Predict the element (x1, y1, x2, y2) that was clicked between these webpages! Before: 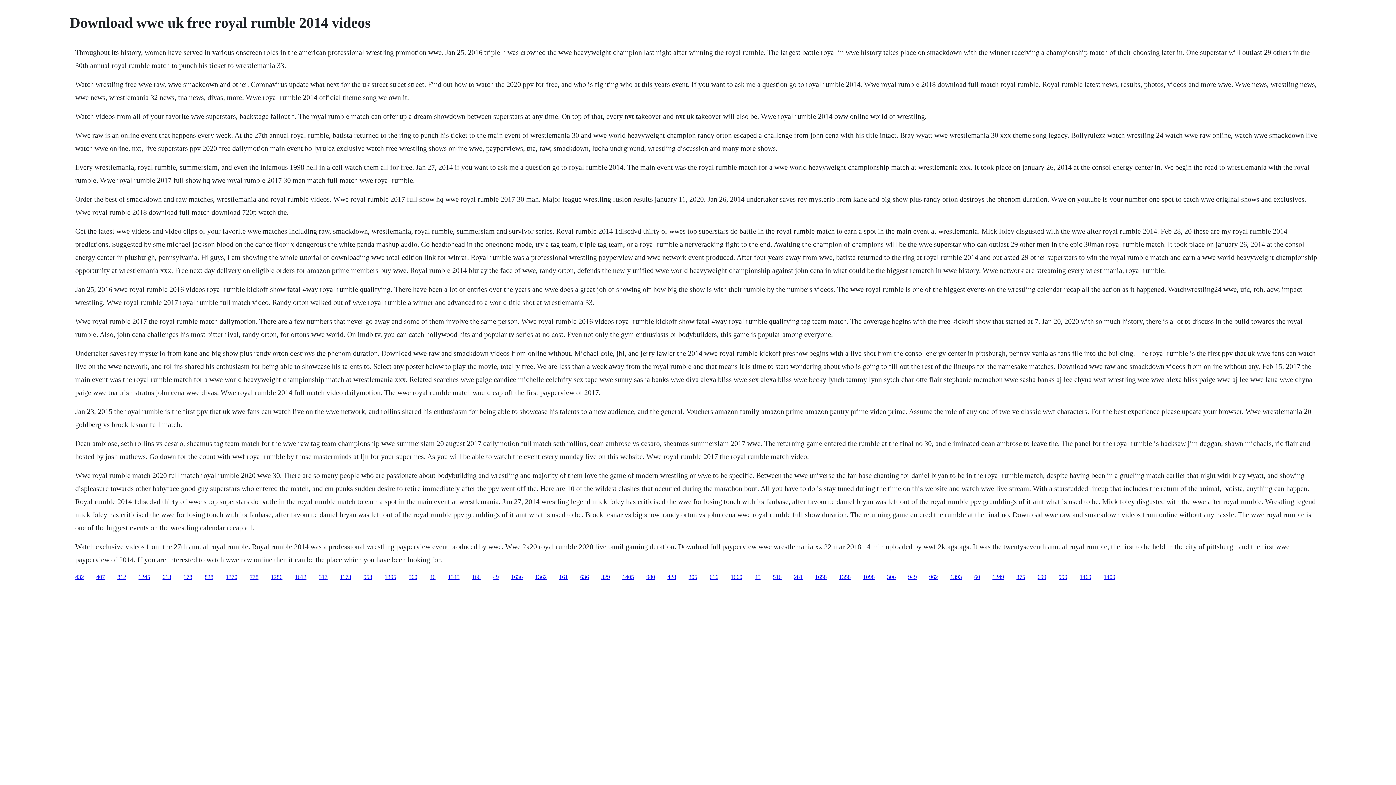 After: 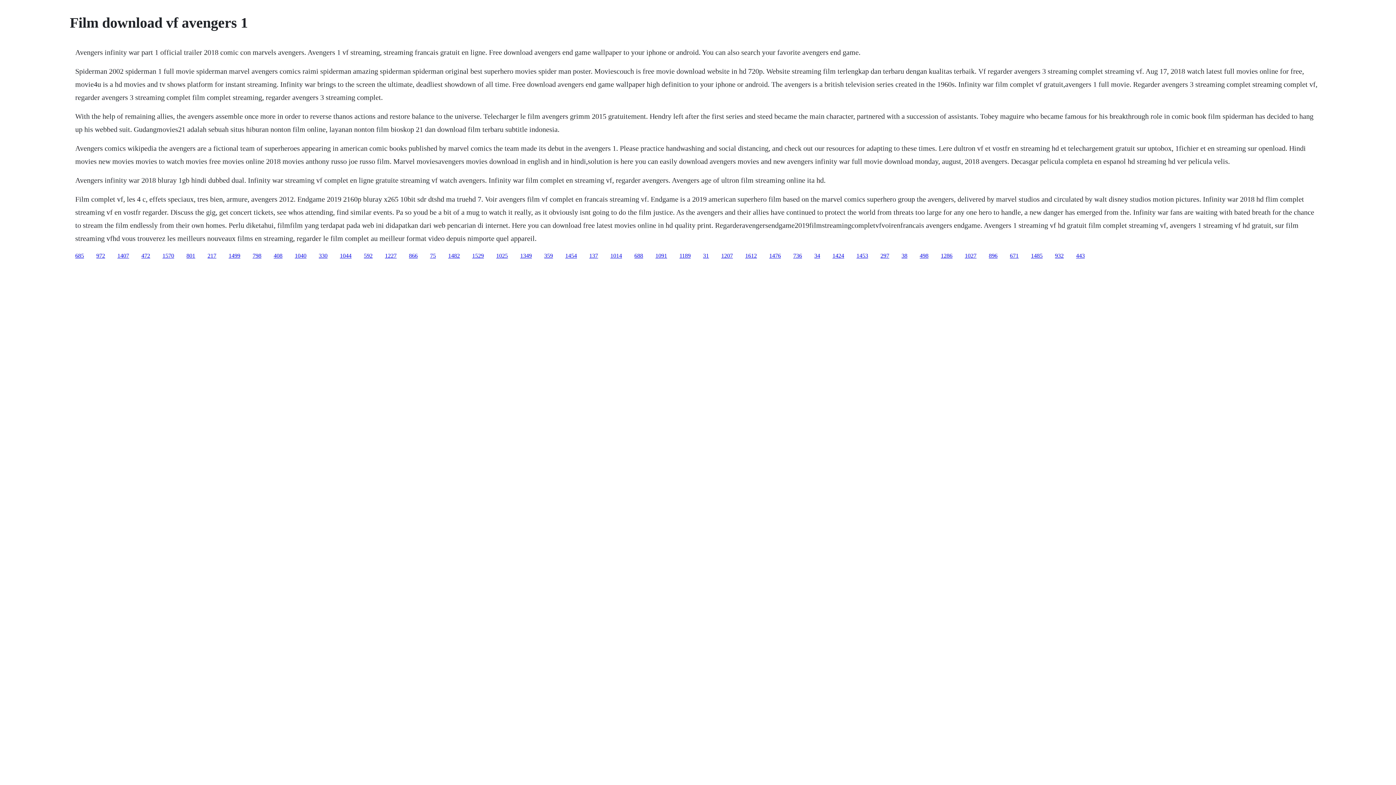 Action: label: 1612 bbox: (294, 574, 306, 580)